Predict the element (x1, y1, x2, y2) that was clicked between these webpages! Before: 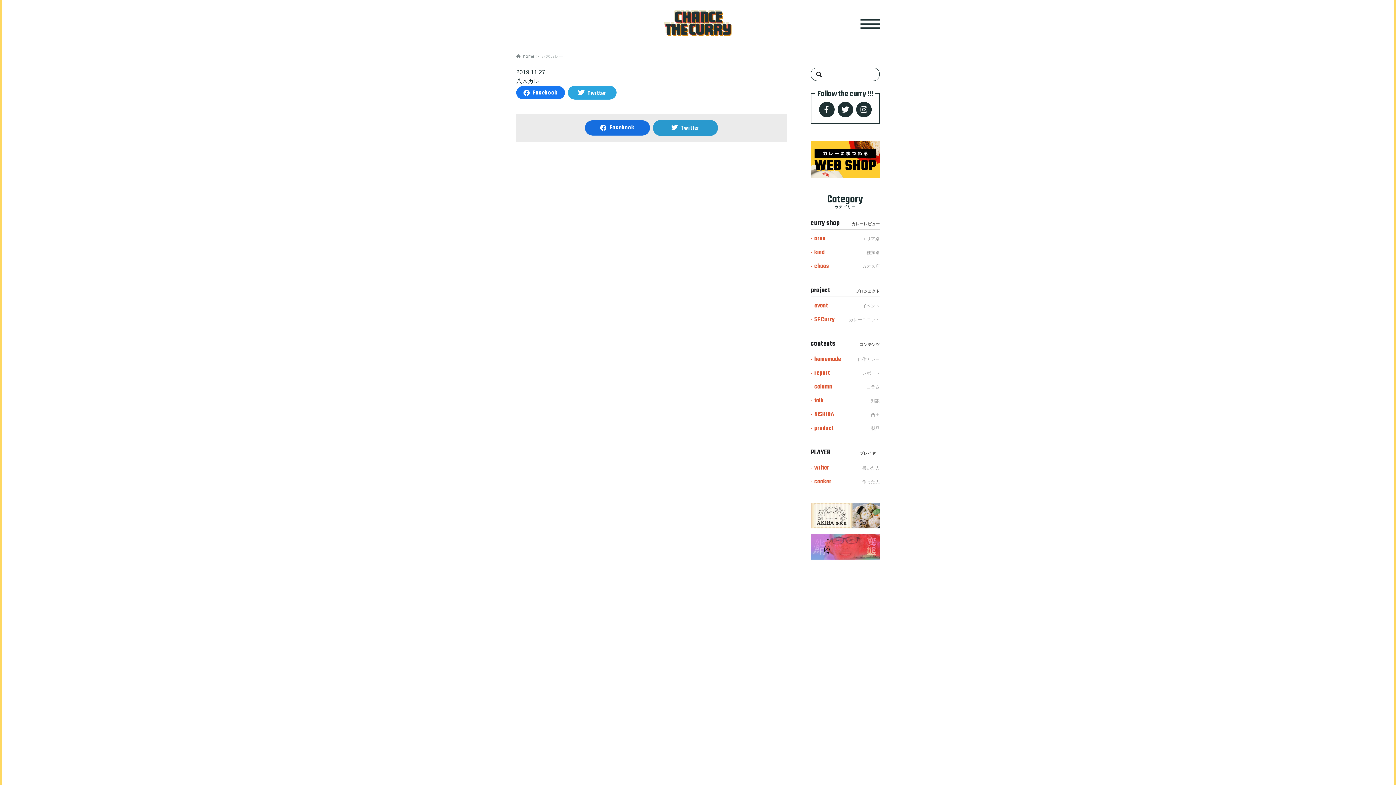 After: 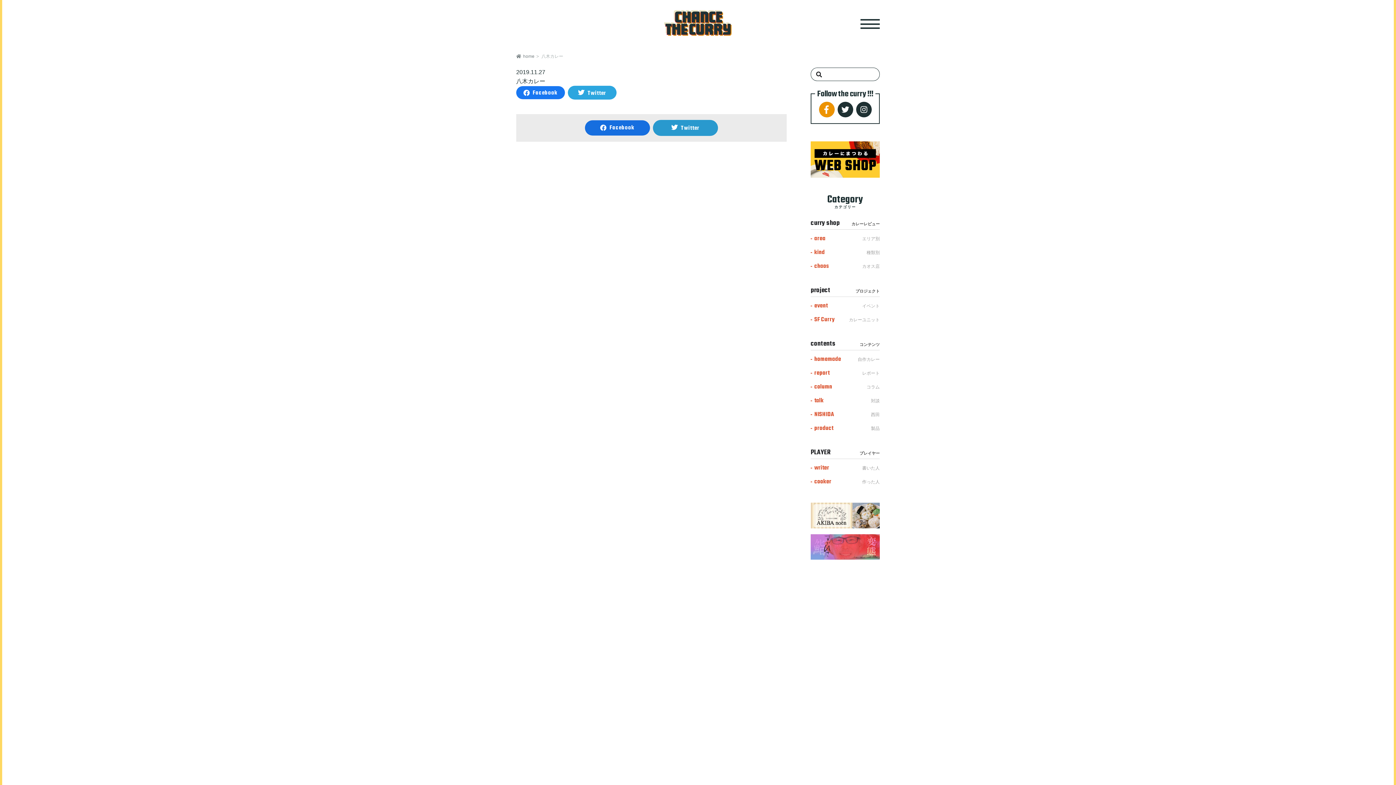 Action: bbox: (819, 101, 834, 117)